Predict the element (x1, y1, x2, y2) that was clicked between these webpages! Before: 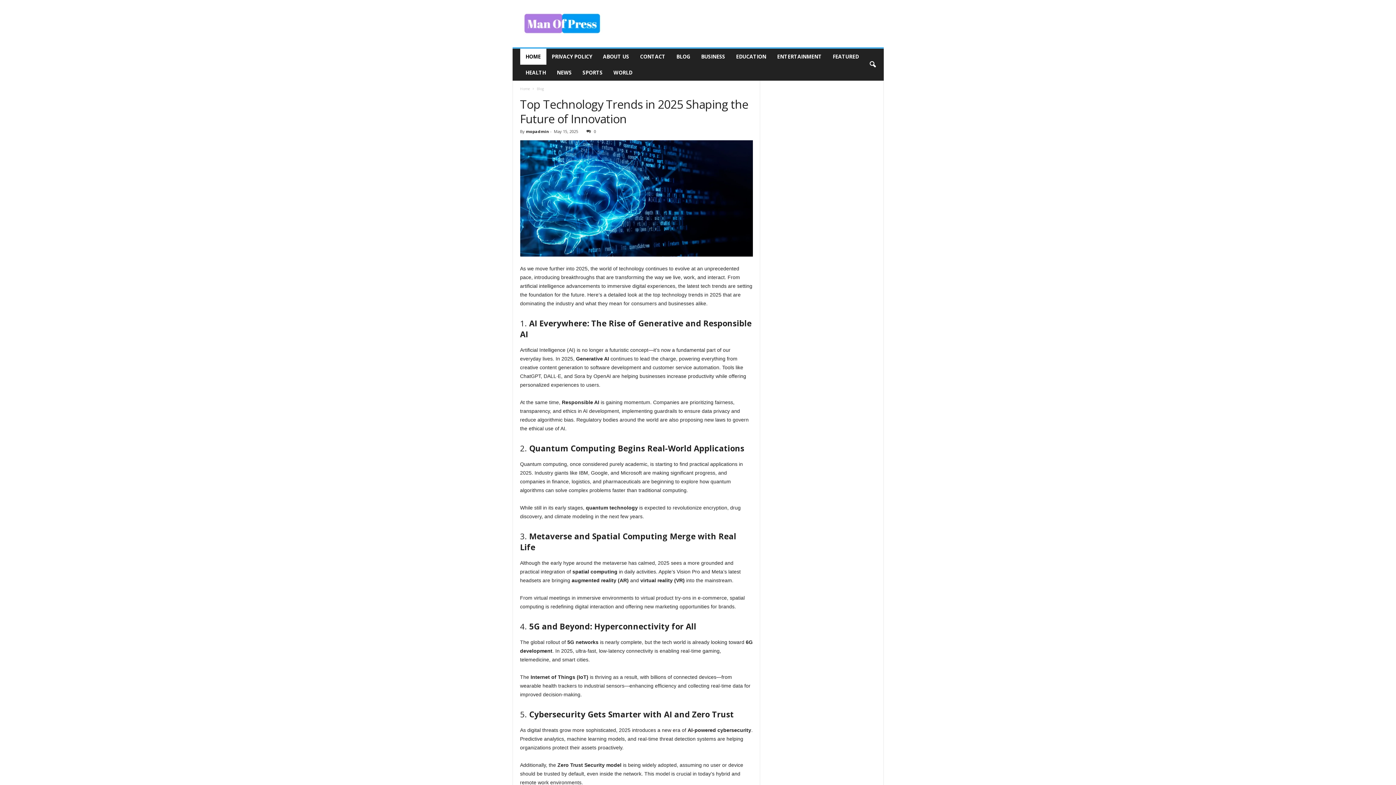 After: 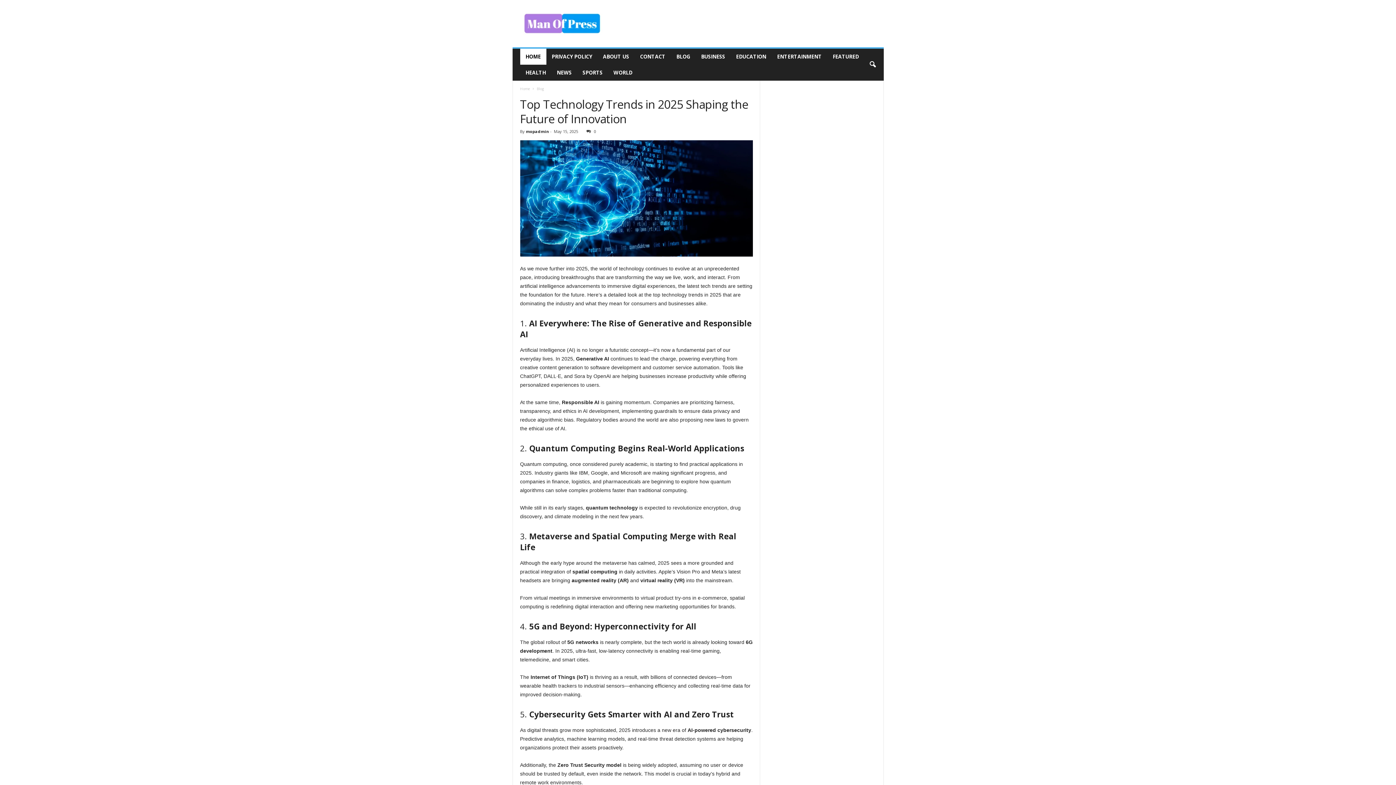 Action: label: Home bbox: (520, 86, 530, 91)